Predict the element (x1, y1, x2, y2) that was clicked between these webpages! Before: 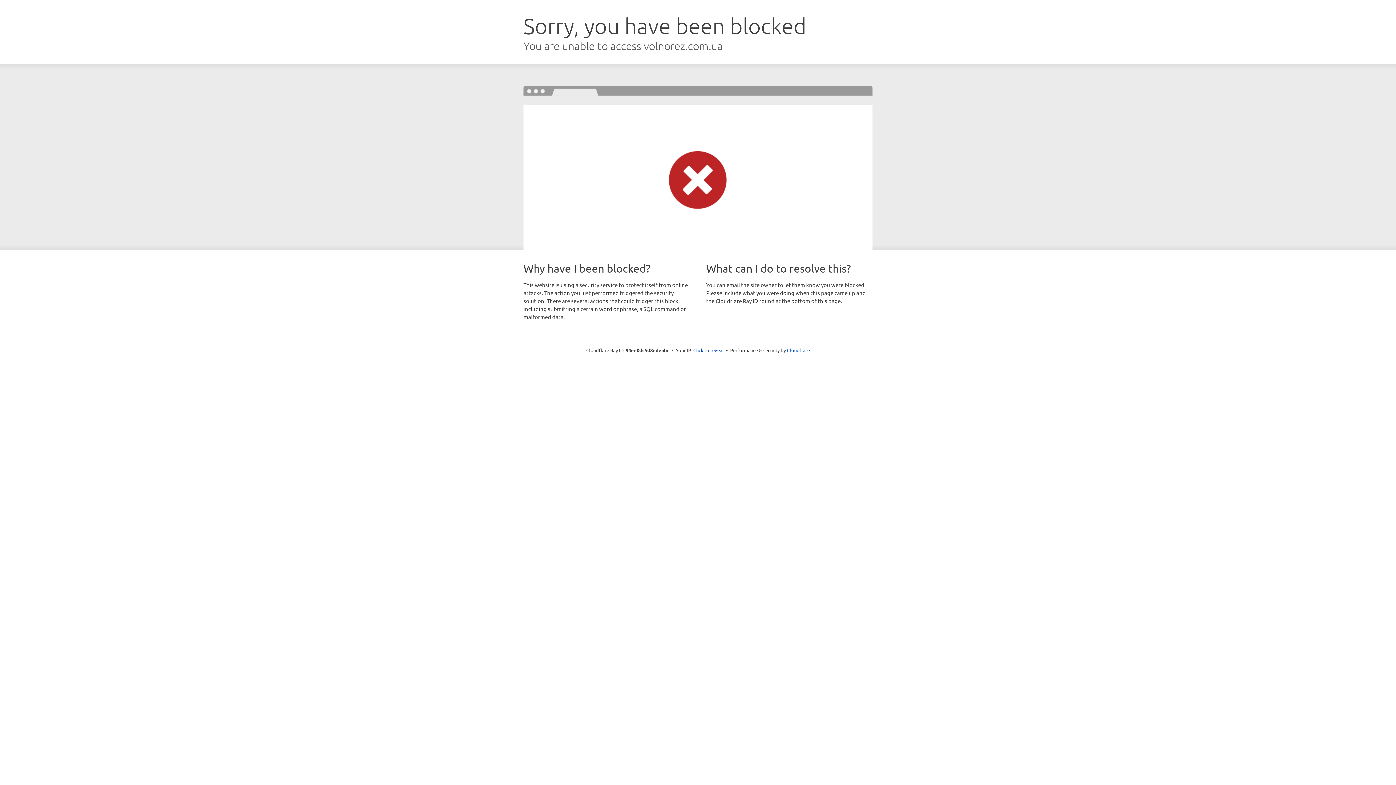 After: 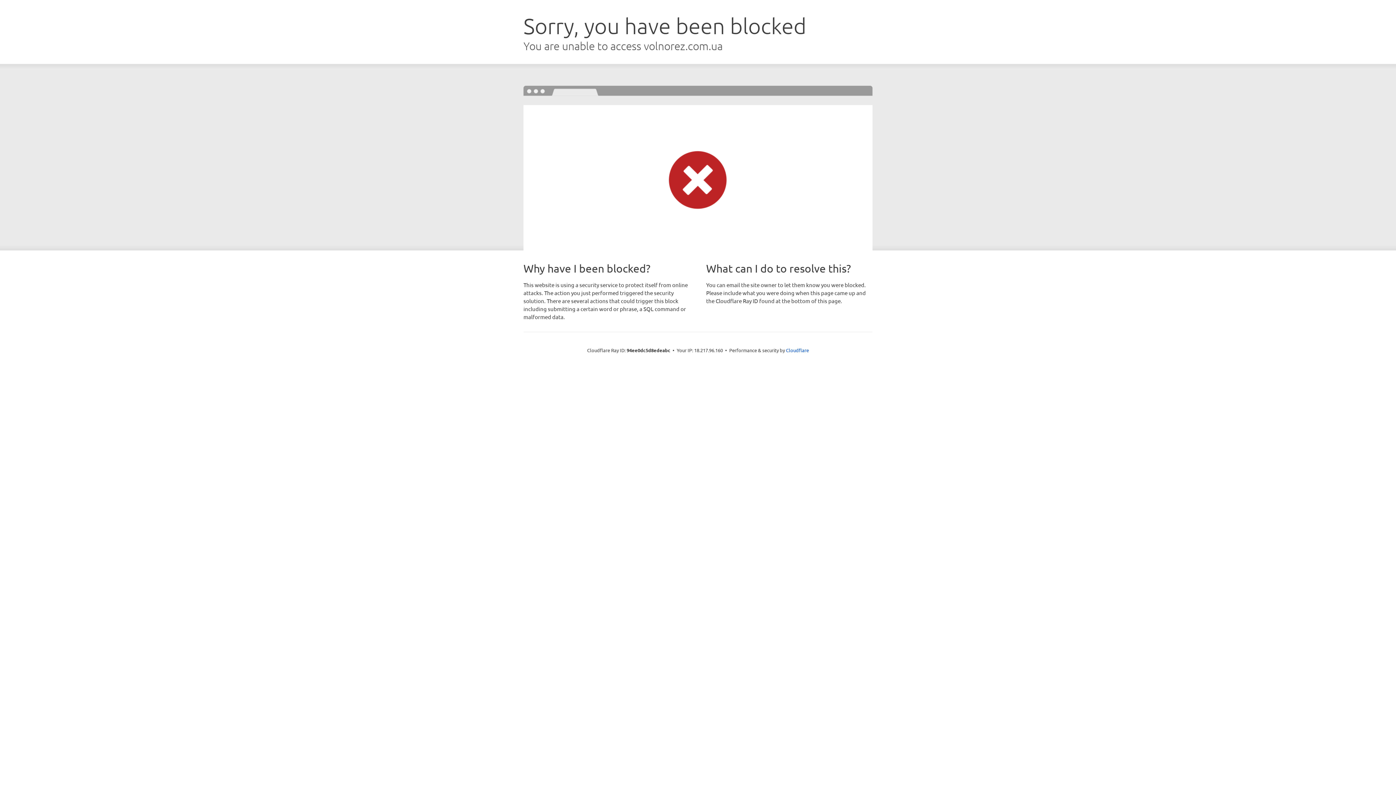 Action: label: Click to reveal bbox: (693, 346, 724, 353)